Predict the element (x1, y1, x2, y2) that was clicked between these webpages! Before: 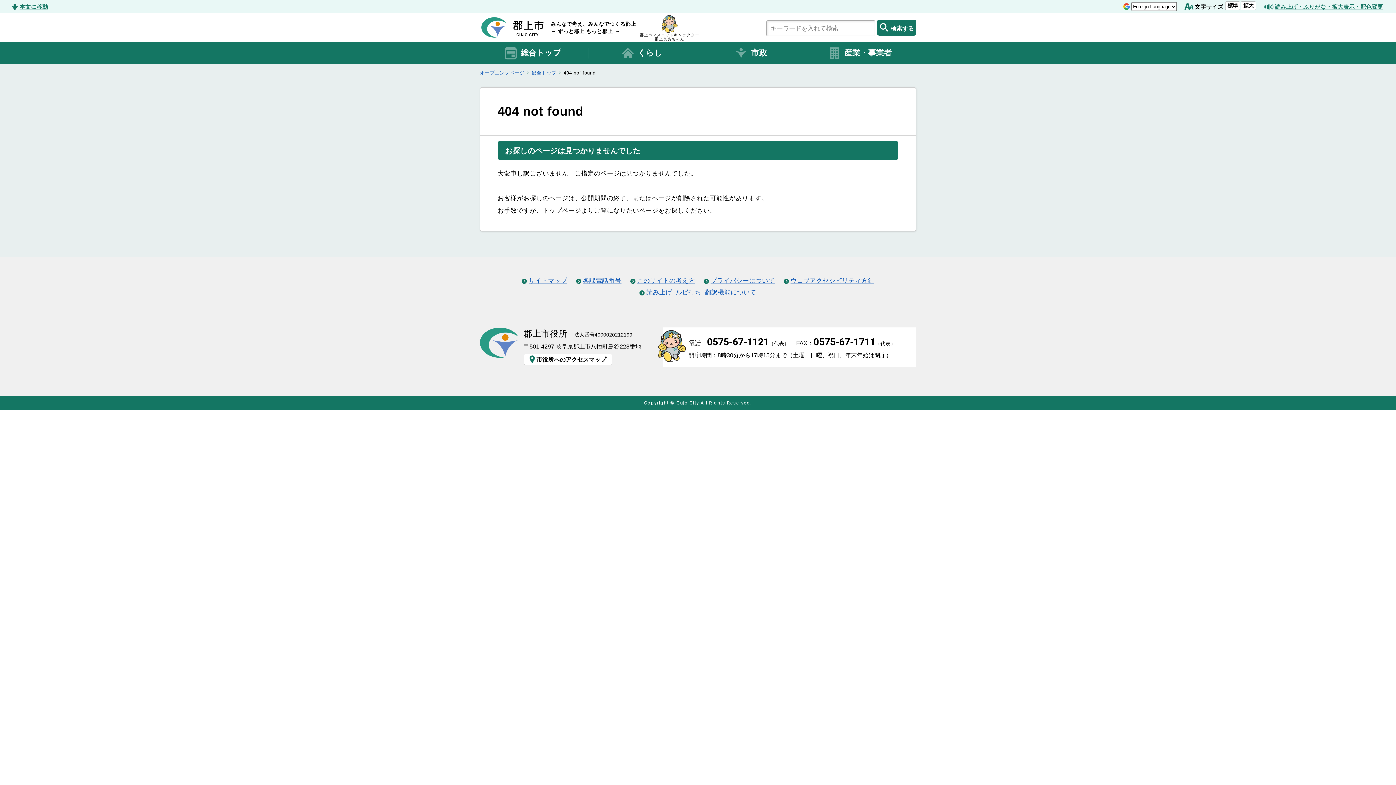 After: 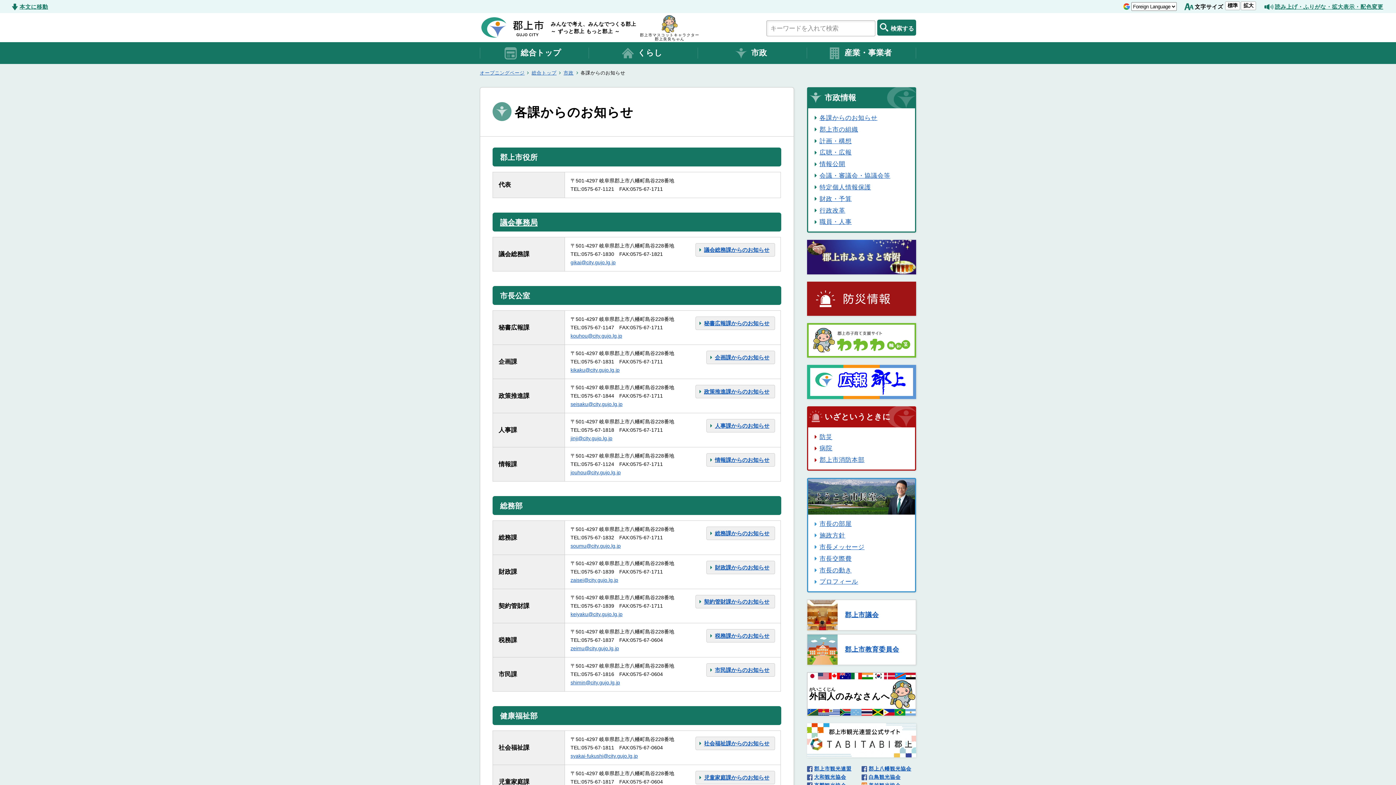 Action: bbox: (576, 275, 621, 286) label: 各課電話番号